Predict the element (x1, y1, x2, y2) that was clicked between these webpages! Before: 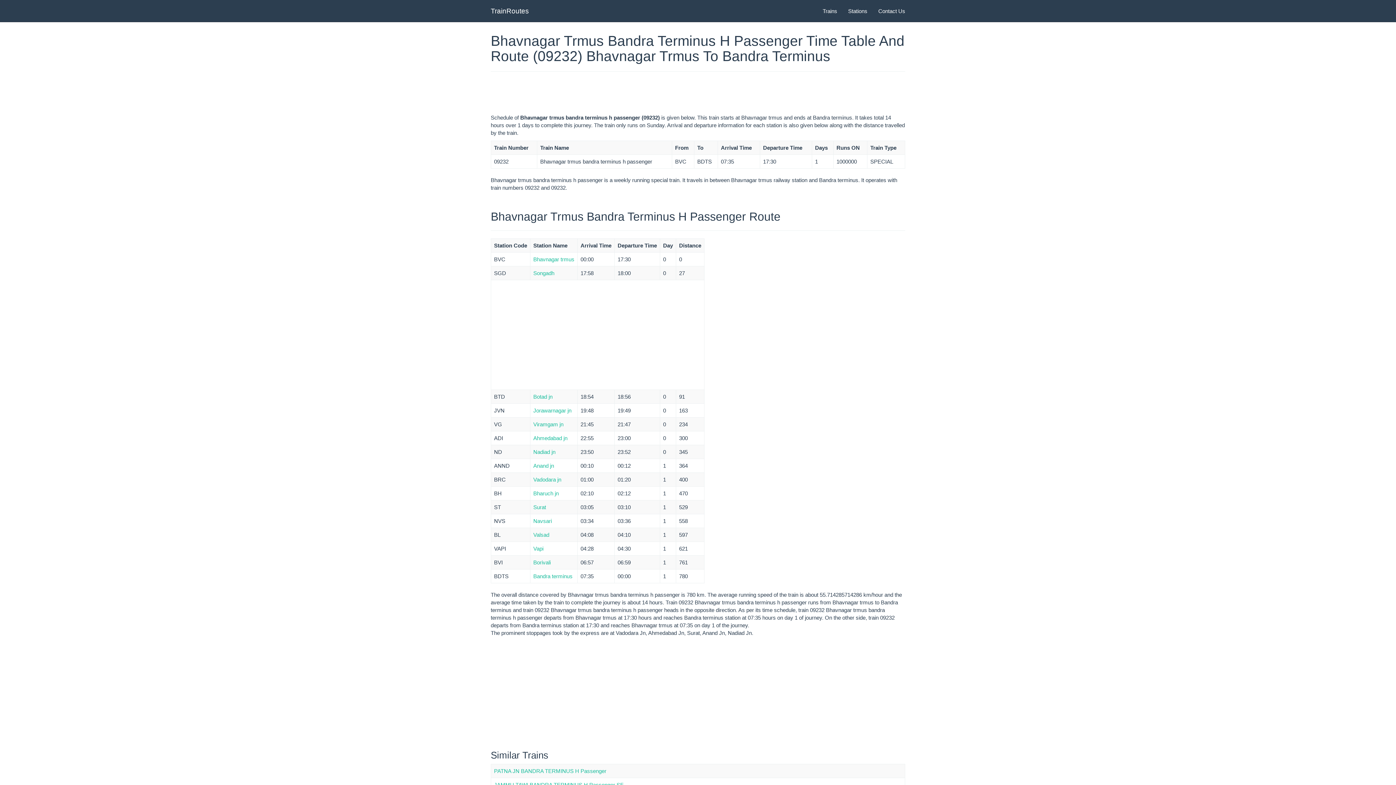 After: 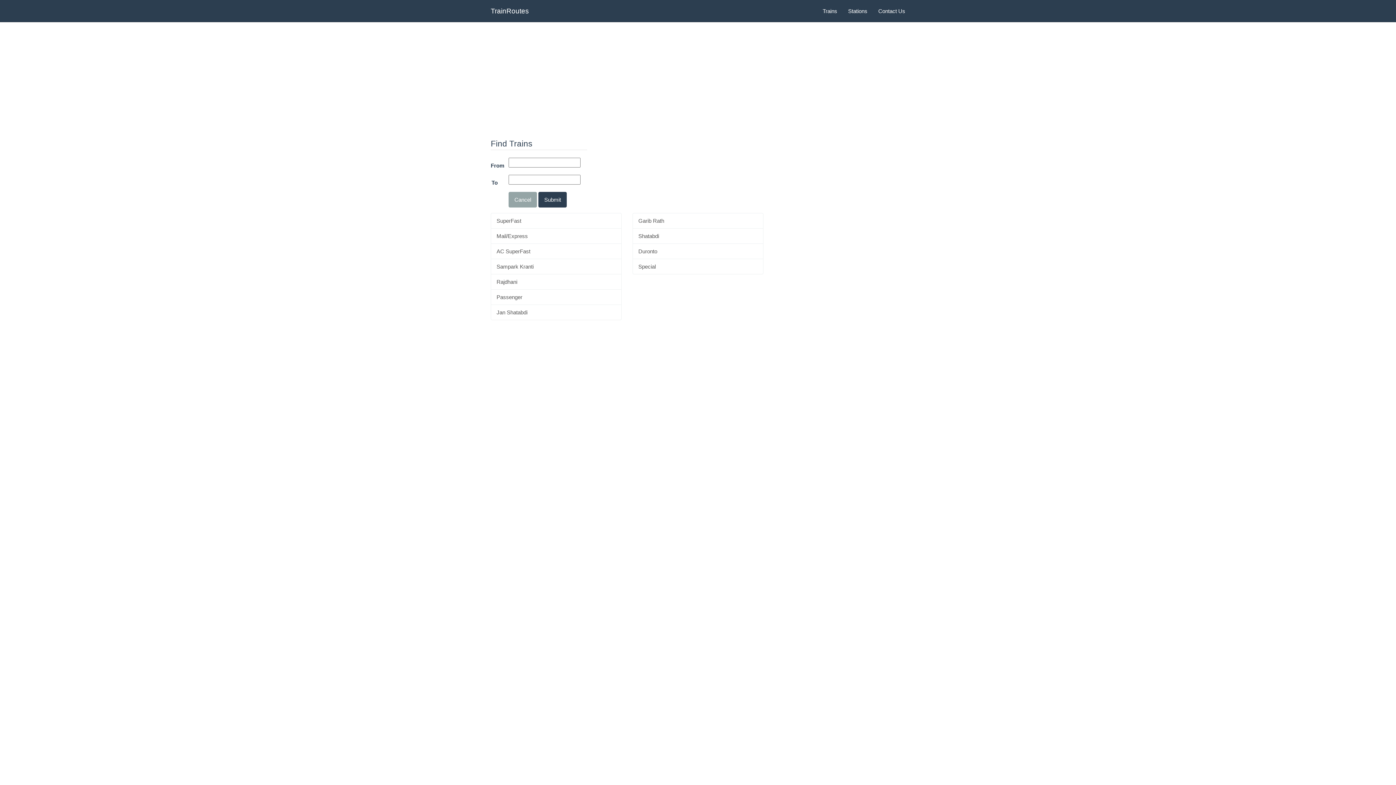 Action: bbox: (485, 0, 534, 21) label: TrainRoutes